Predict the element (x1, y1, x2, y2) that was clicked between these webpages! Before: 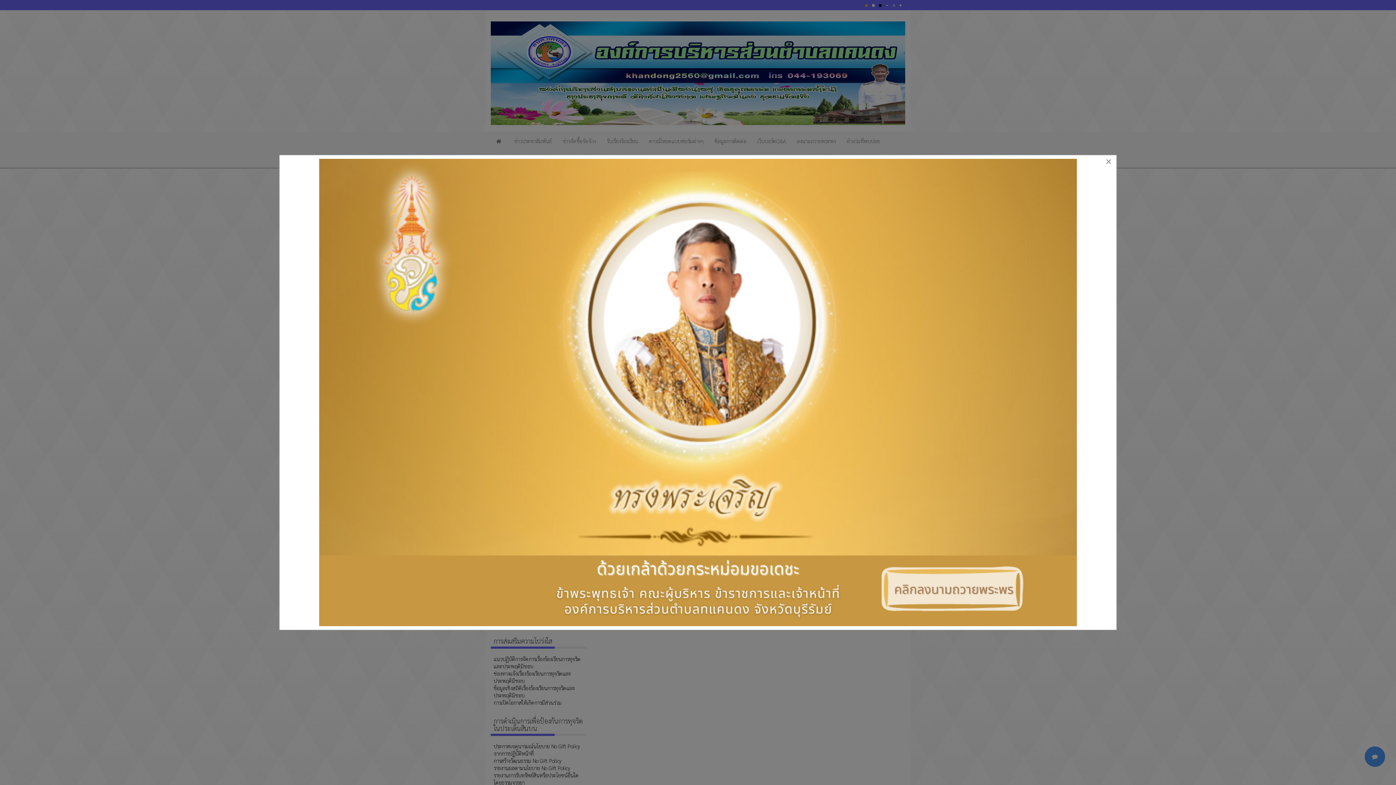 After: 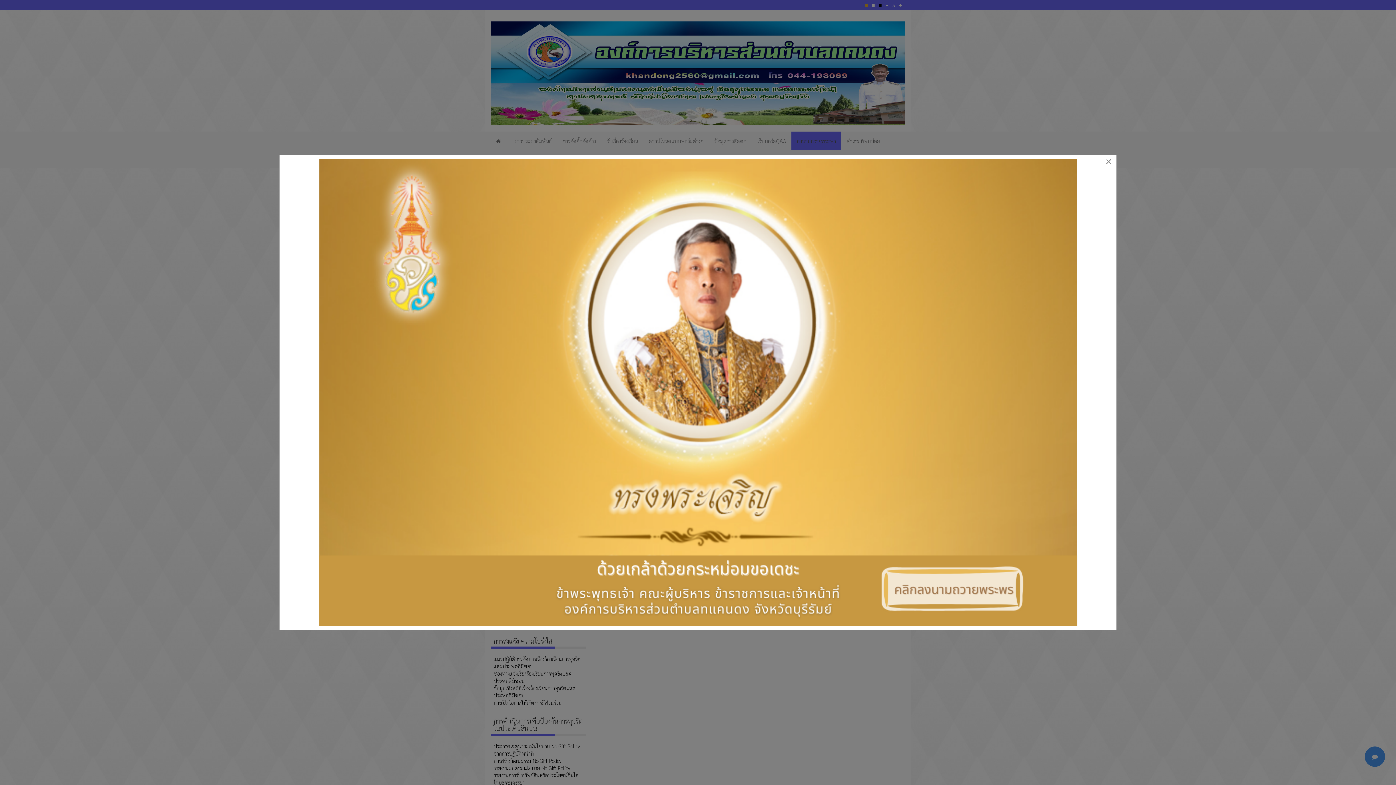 Action: bbox: (283, 158, 1113, 626)